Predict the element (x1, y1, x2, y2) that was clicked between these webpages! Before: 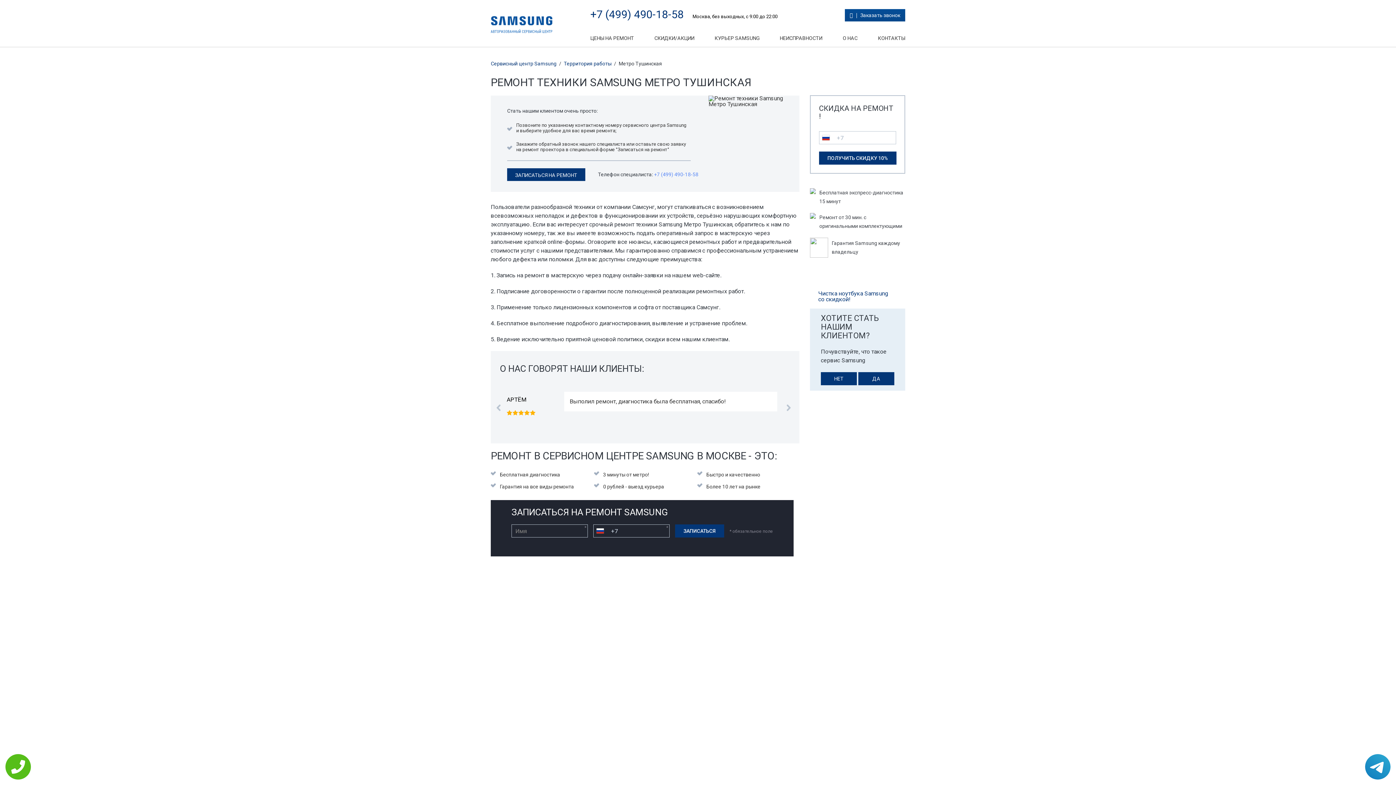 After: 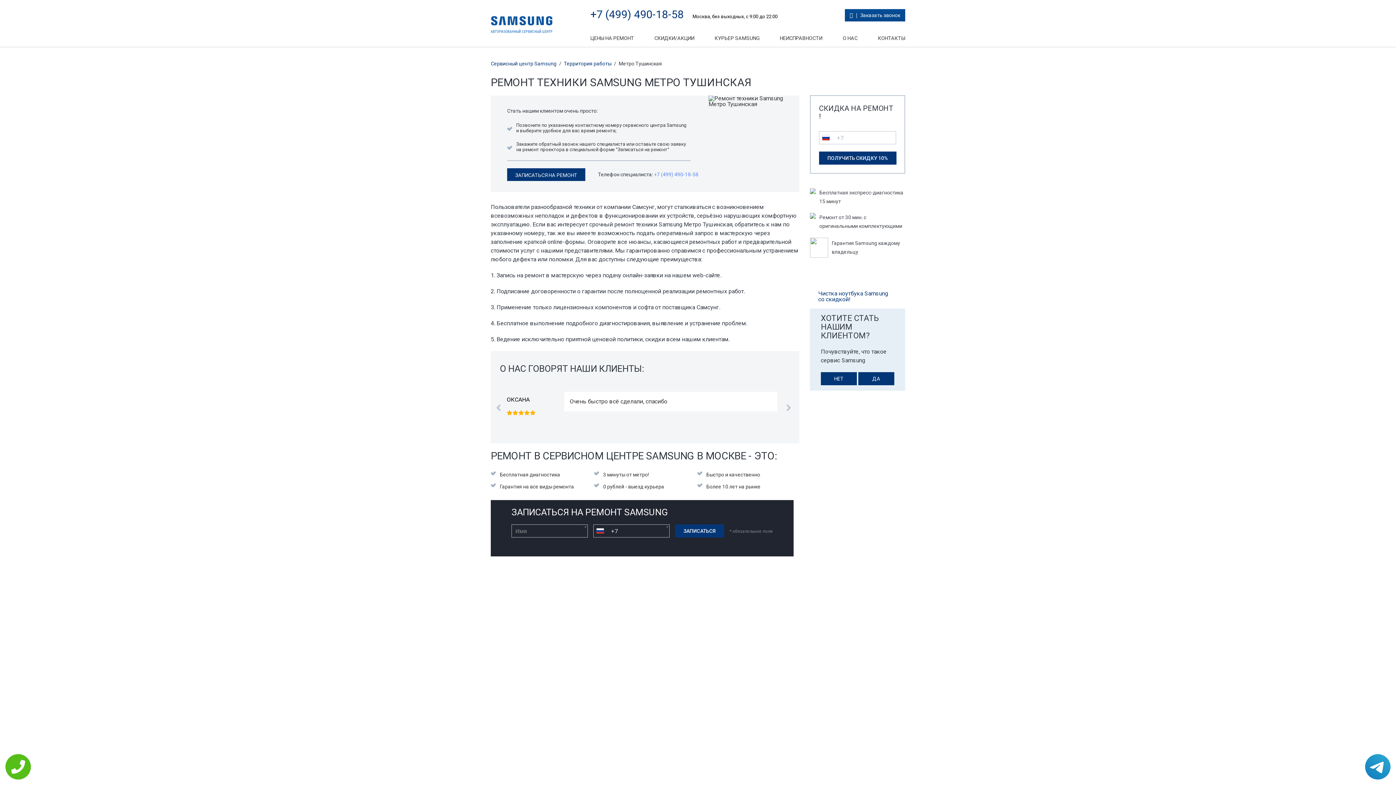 Action: bbox: (590, 9, 684, 20) label: +7 (499) 490-18-58